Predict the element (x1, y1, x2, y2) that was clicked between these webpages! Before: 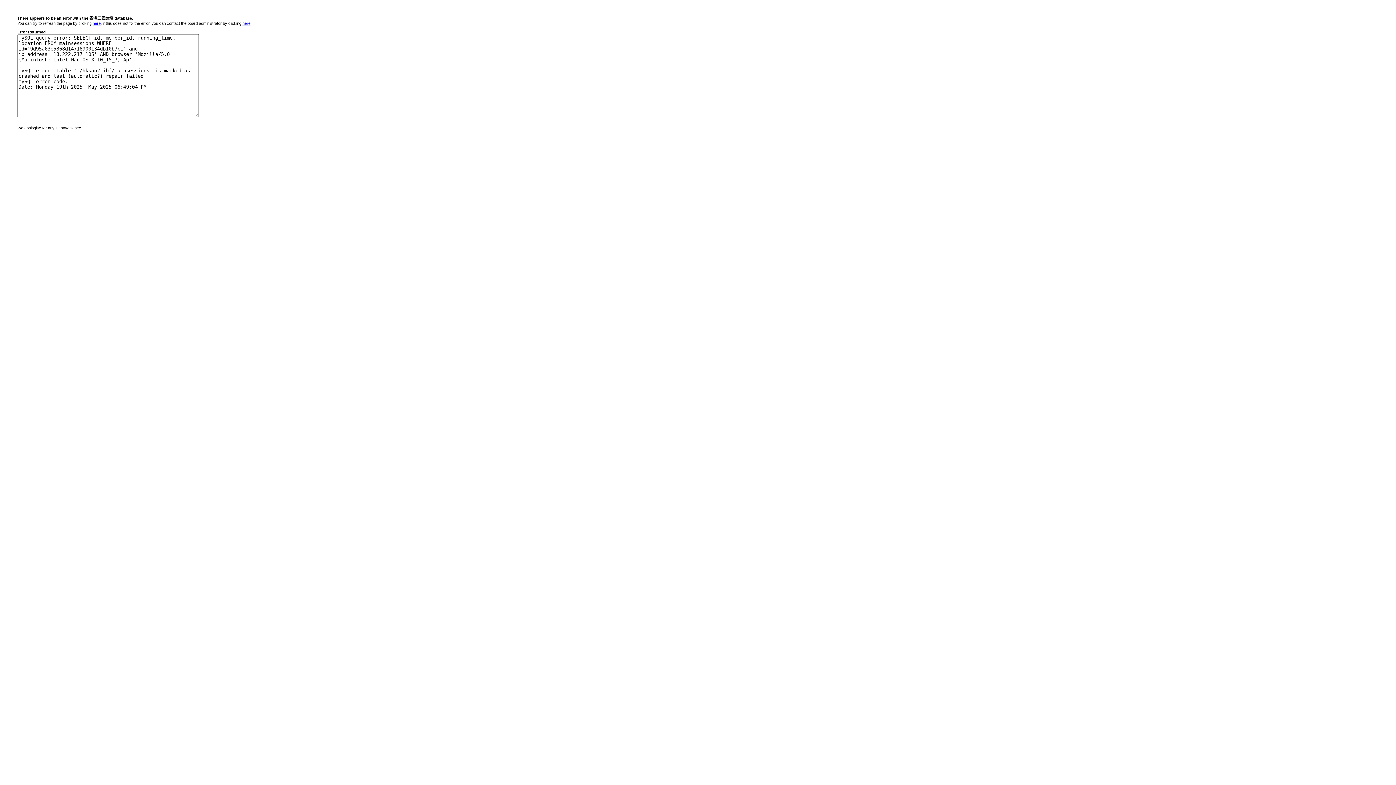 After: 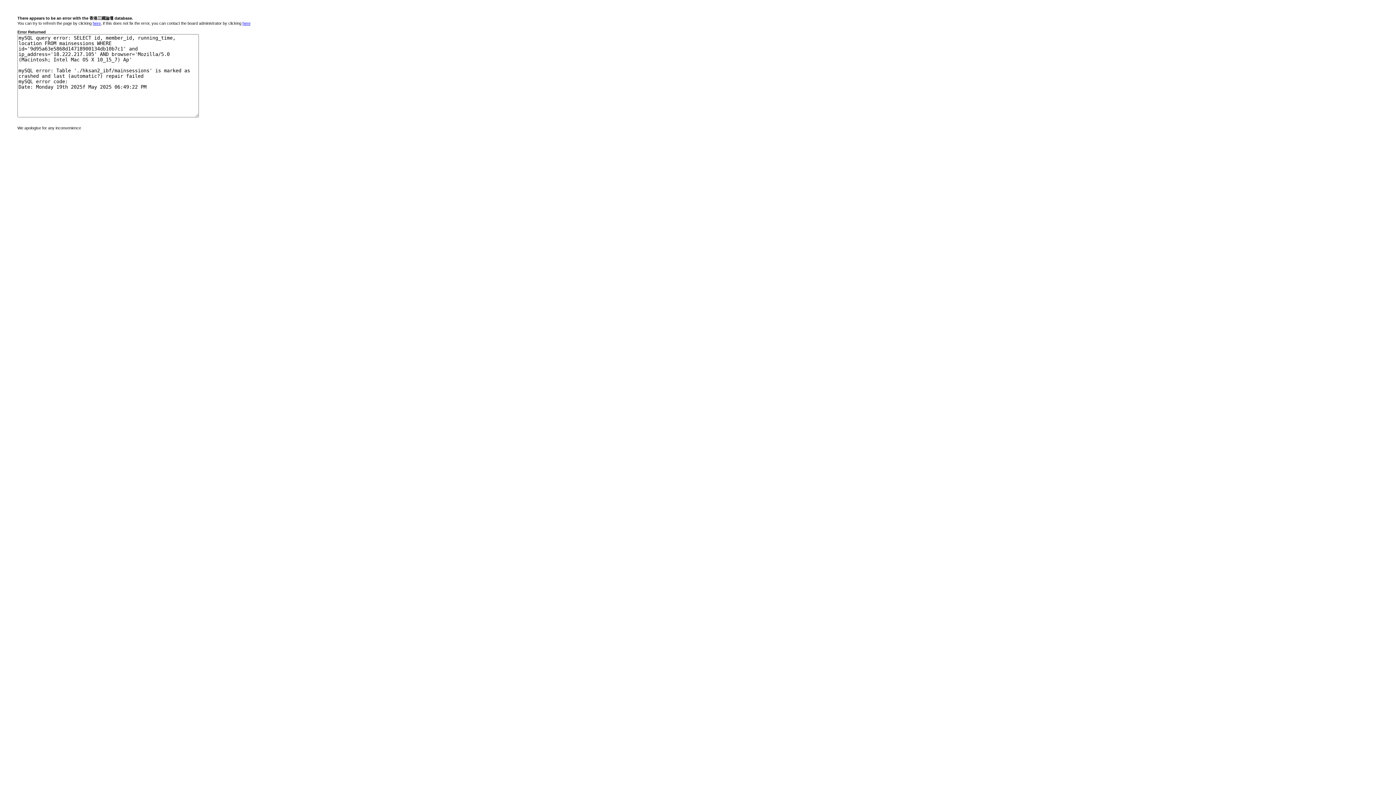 Action: label: here bbox: (92, 21, 100, 25)